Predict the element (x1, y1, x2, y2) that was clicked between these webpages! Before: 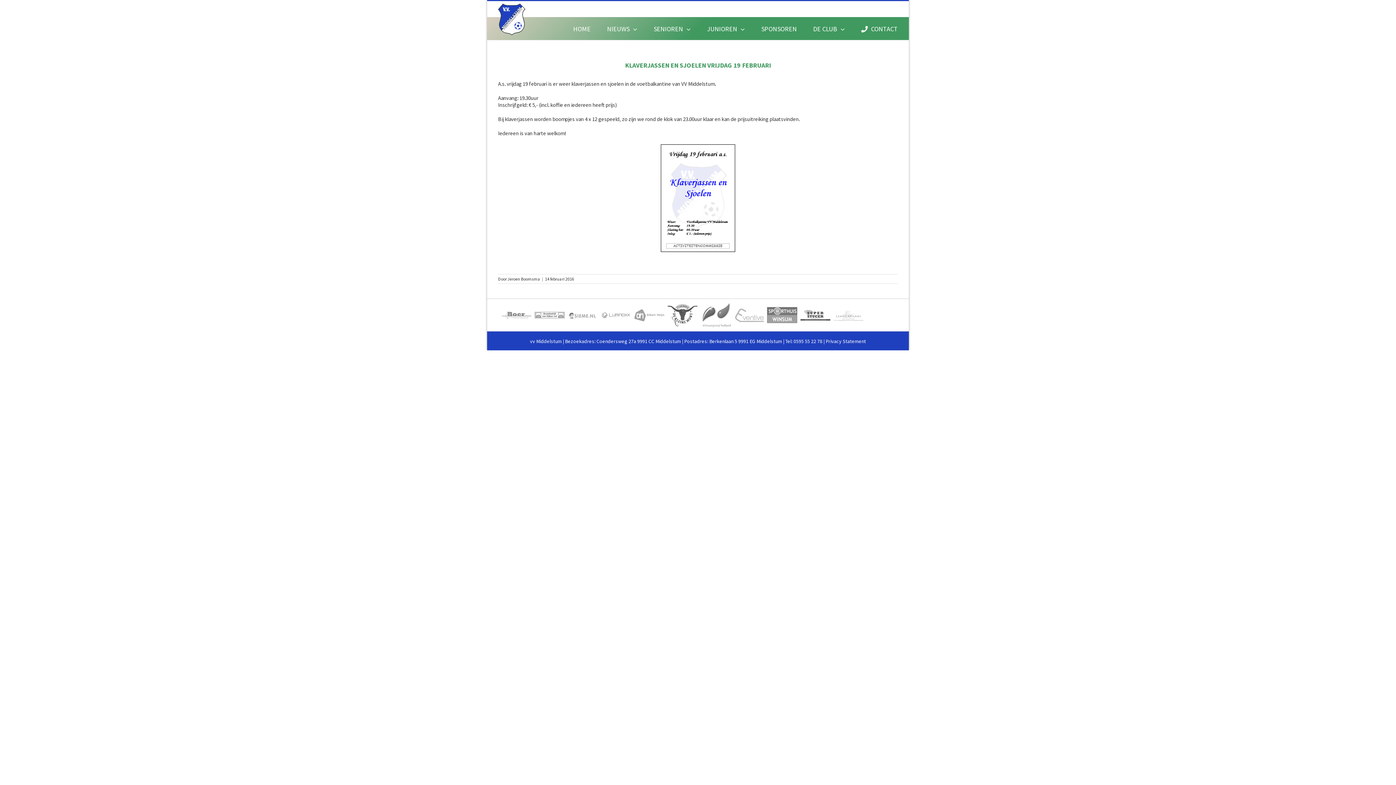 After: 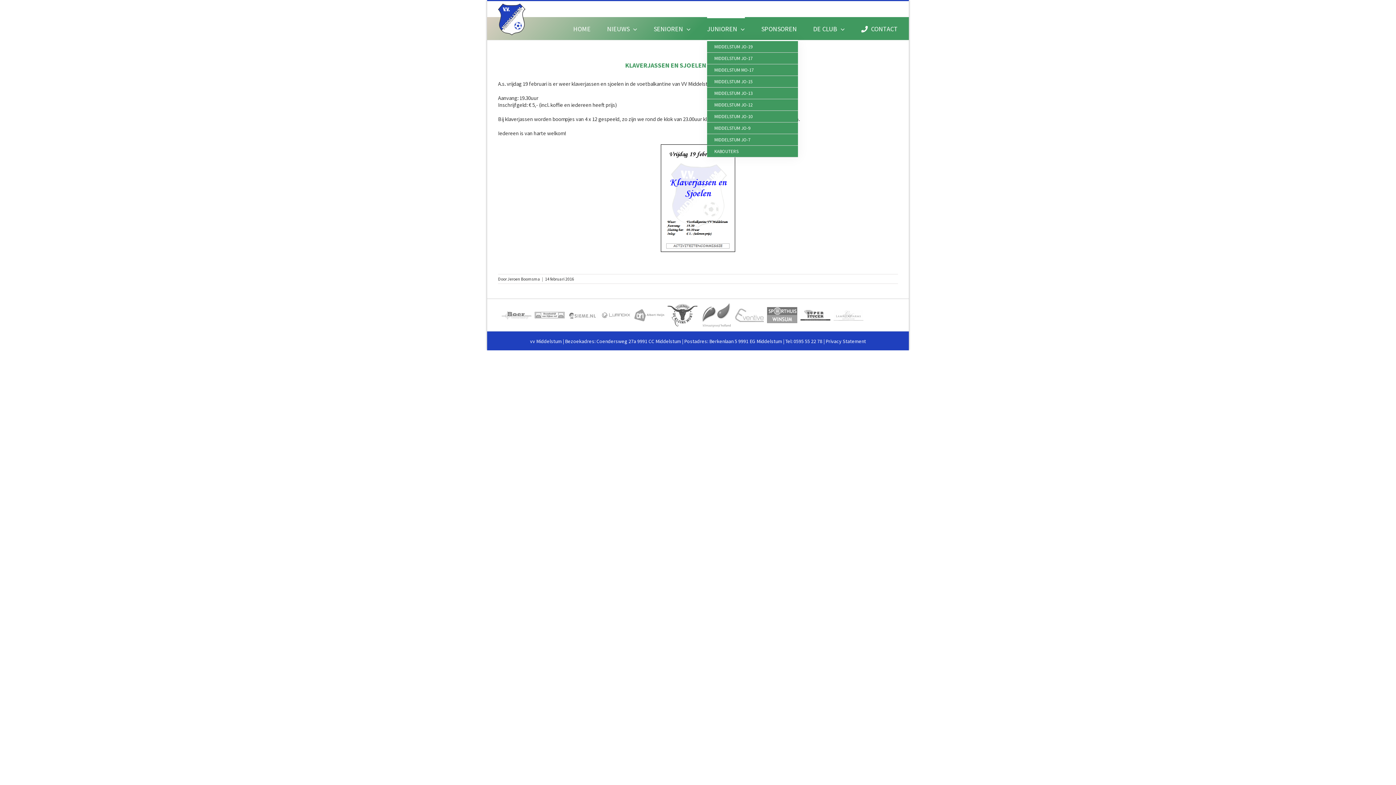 Action: label: JUNIOREN bbox: (707, 17, 745, 40)